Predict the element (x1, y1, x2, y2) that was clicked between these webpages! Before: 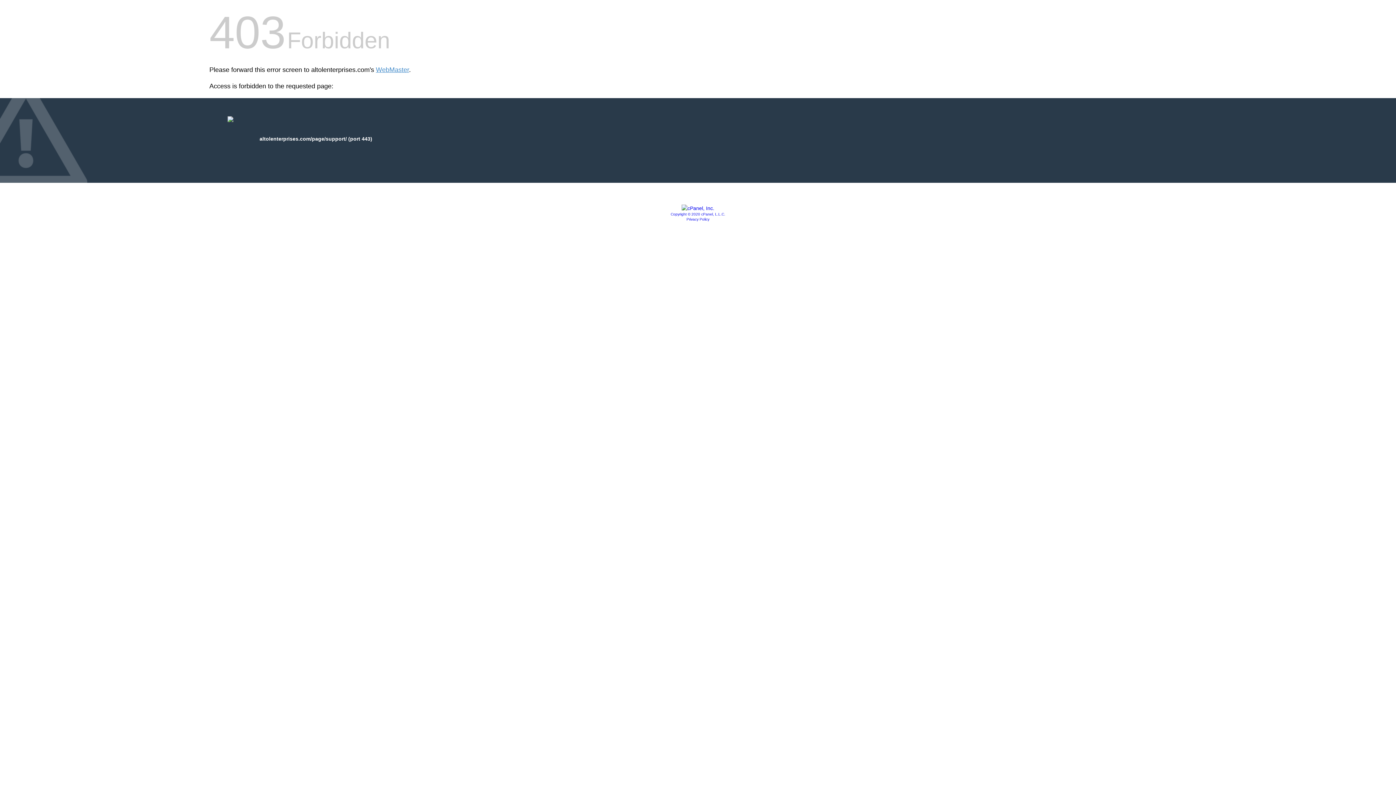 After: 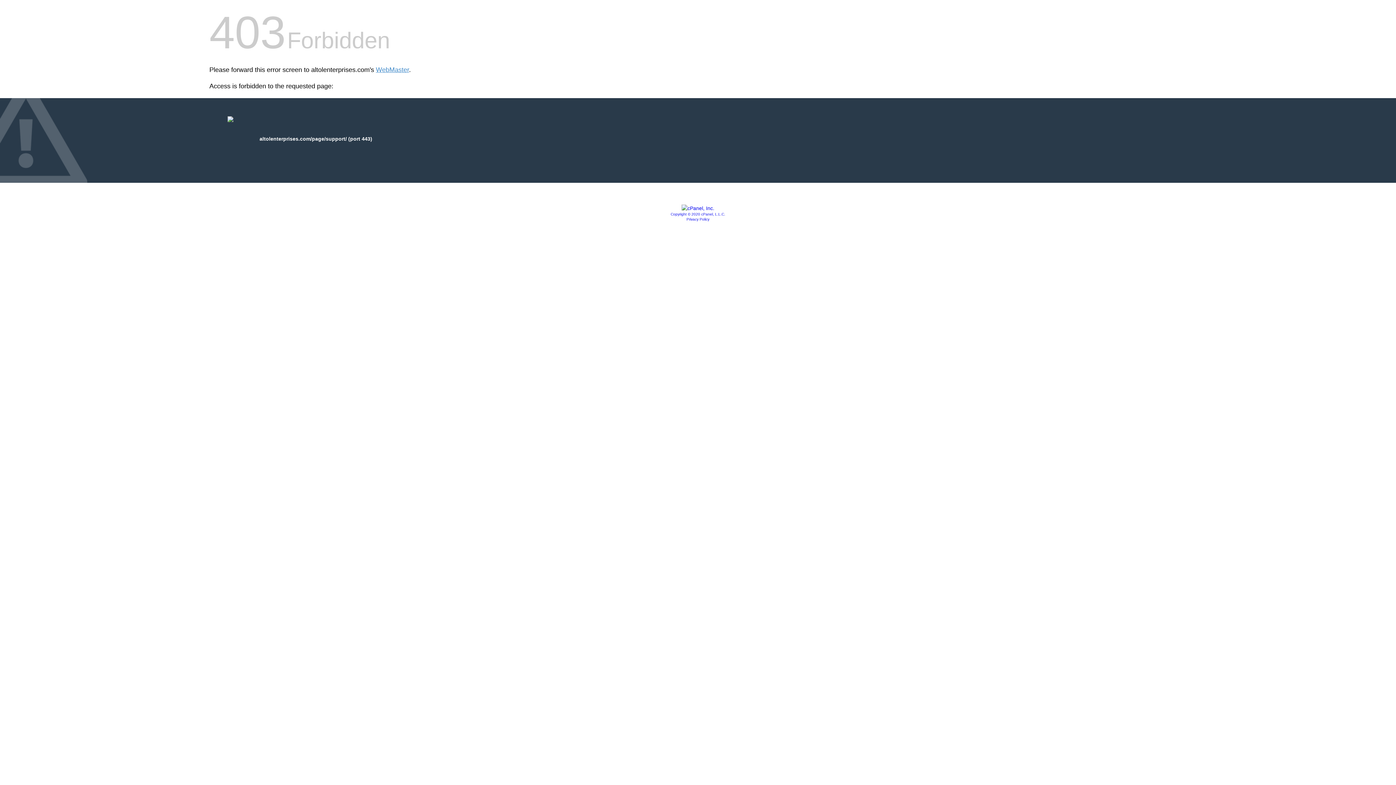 Action: bbox: (686, 217, 709, 221) label: Privacy Policy